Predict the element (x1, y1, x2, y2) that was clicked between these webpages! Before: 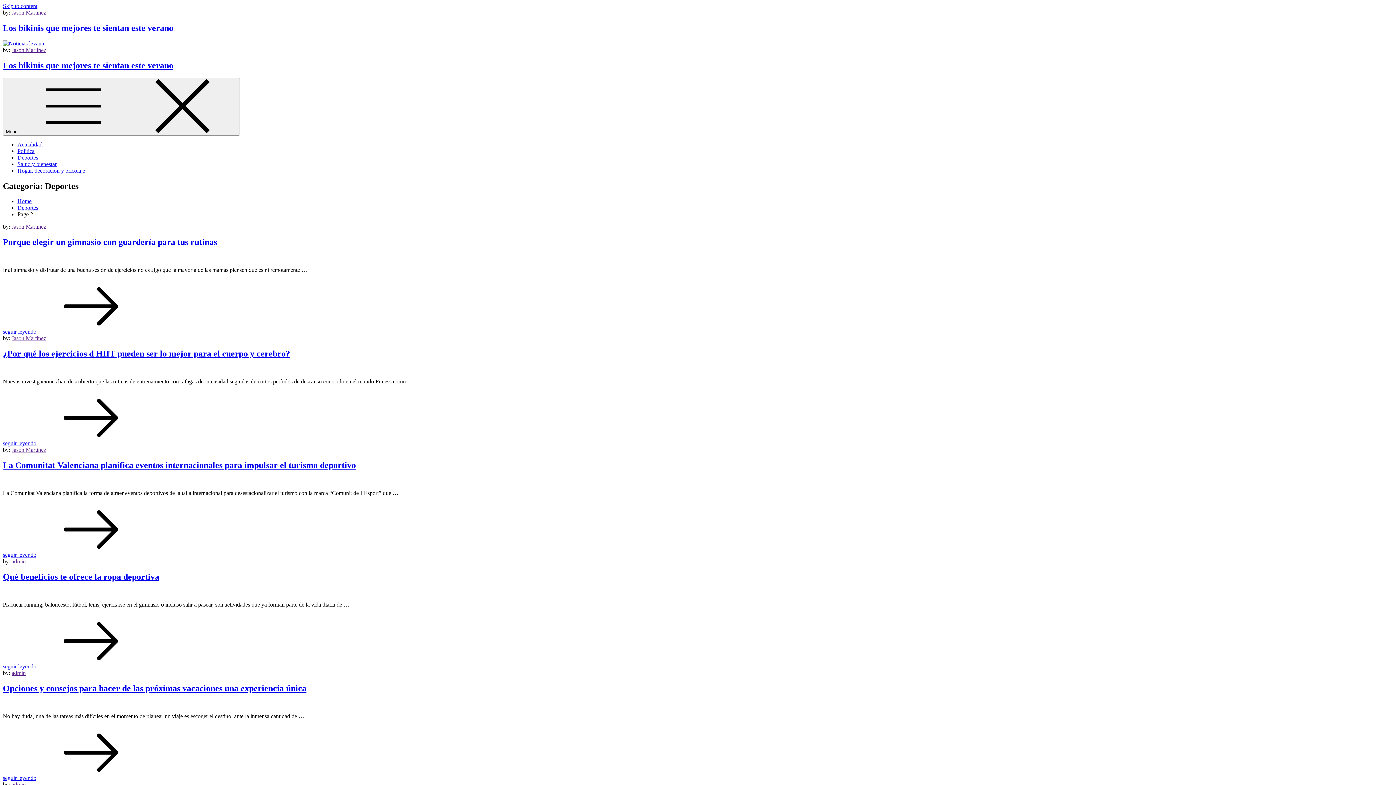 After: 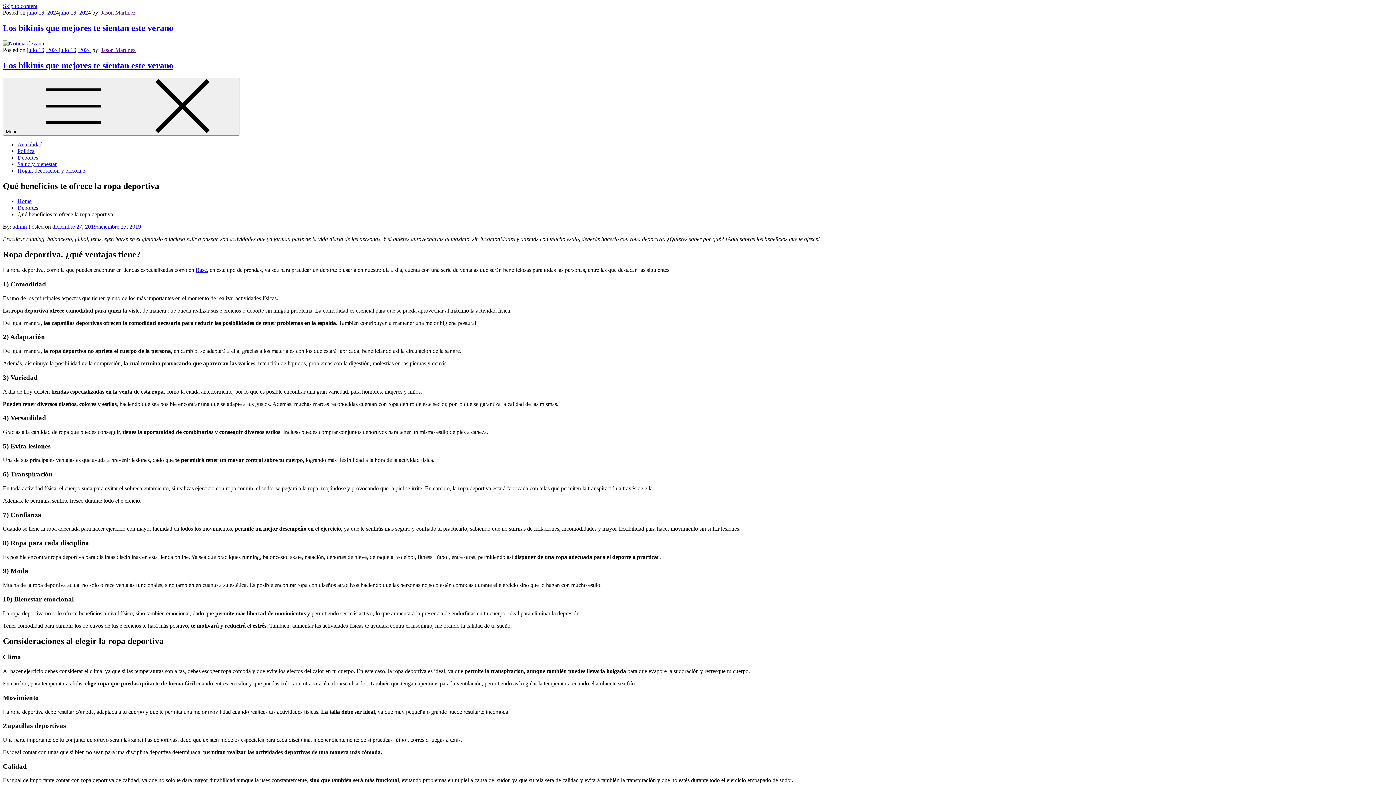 Action: label: seguir leyendo bbox: (2, 663, 145, 669)